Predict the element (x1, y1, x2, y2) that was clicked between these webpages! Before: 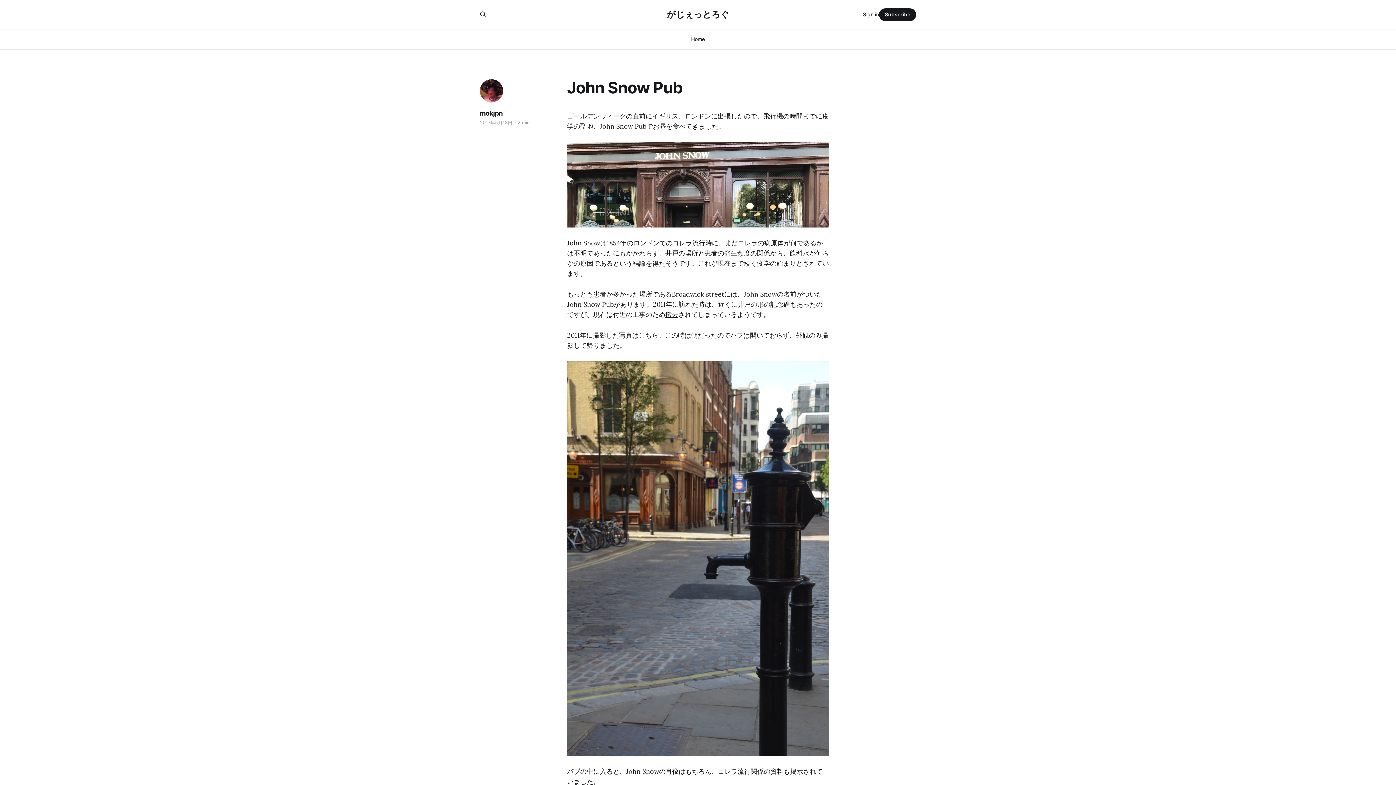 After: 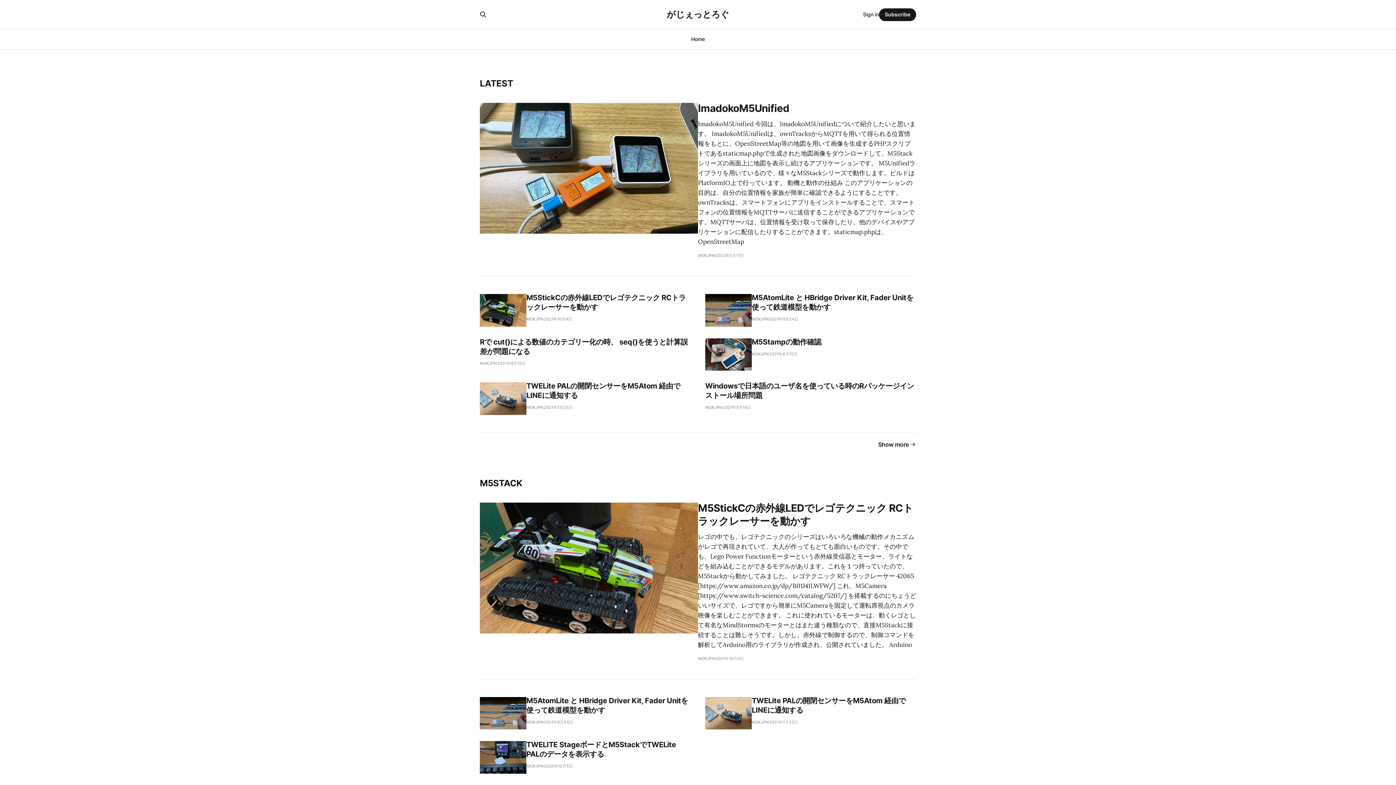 Action: bbox: (691, 36, 705, 42) label: Home